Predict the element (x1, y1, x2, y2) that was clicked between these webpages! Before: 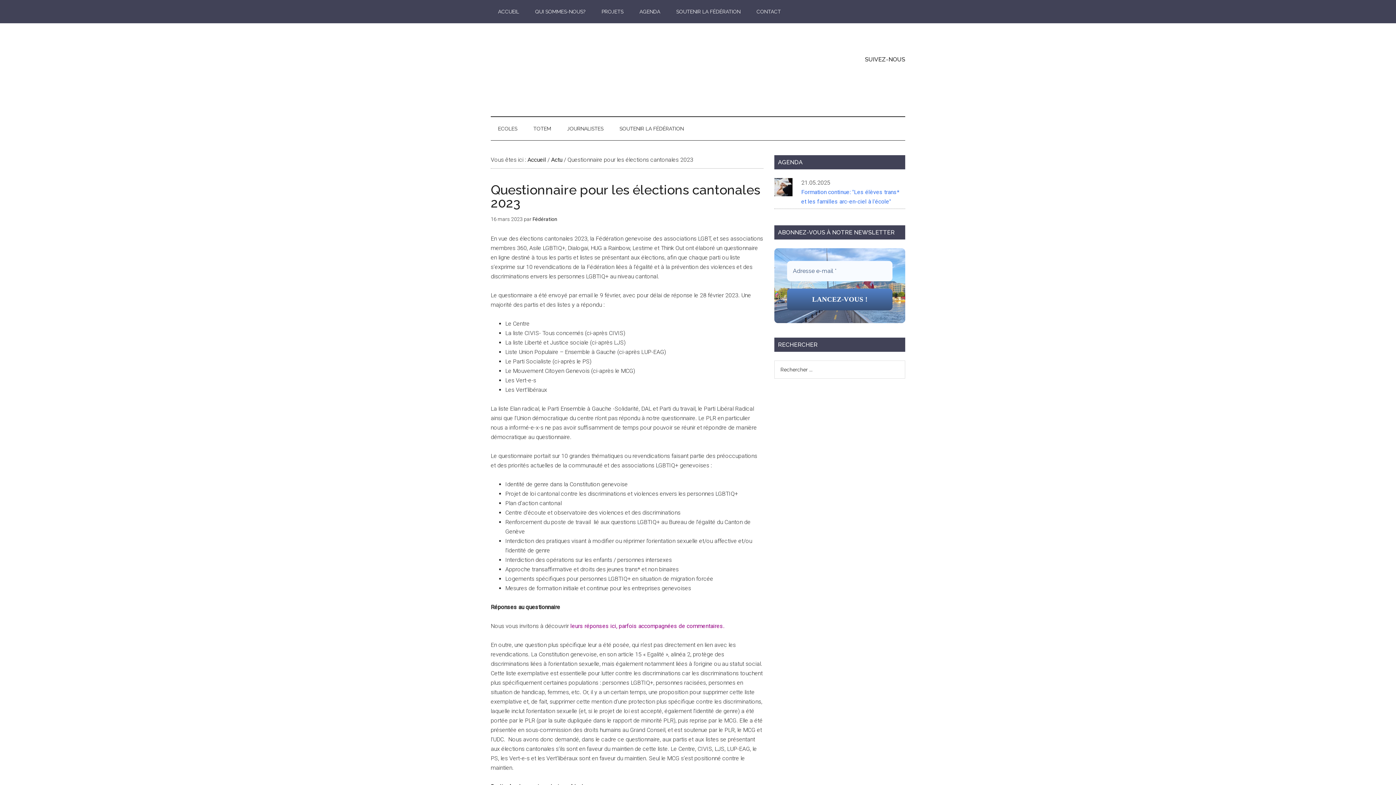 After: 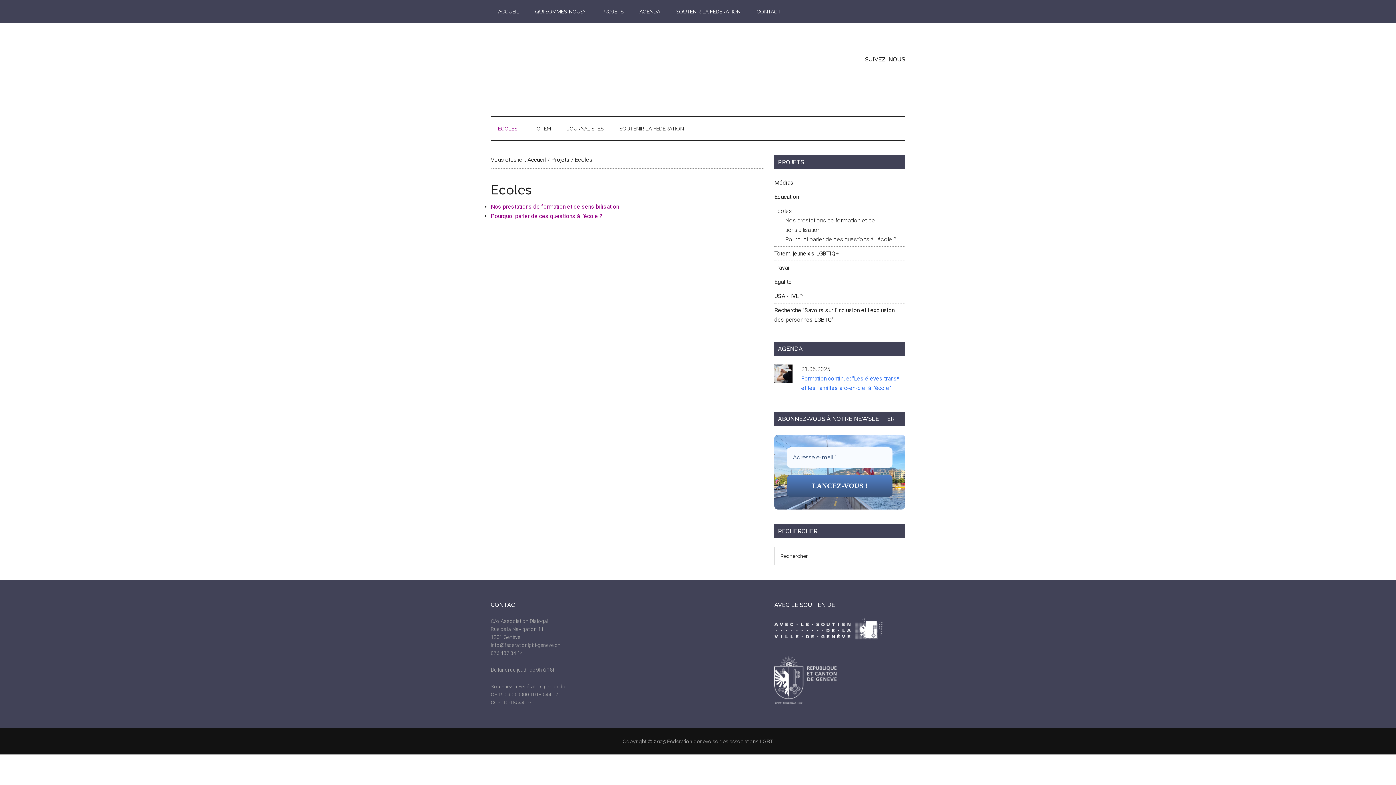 Action: bbox: (490, 117, 524, 140) label: ECOLES